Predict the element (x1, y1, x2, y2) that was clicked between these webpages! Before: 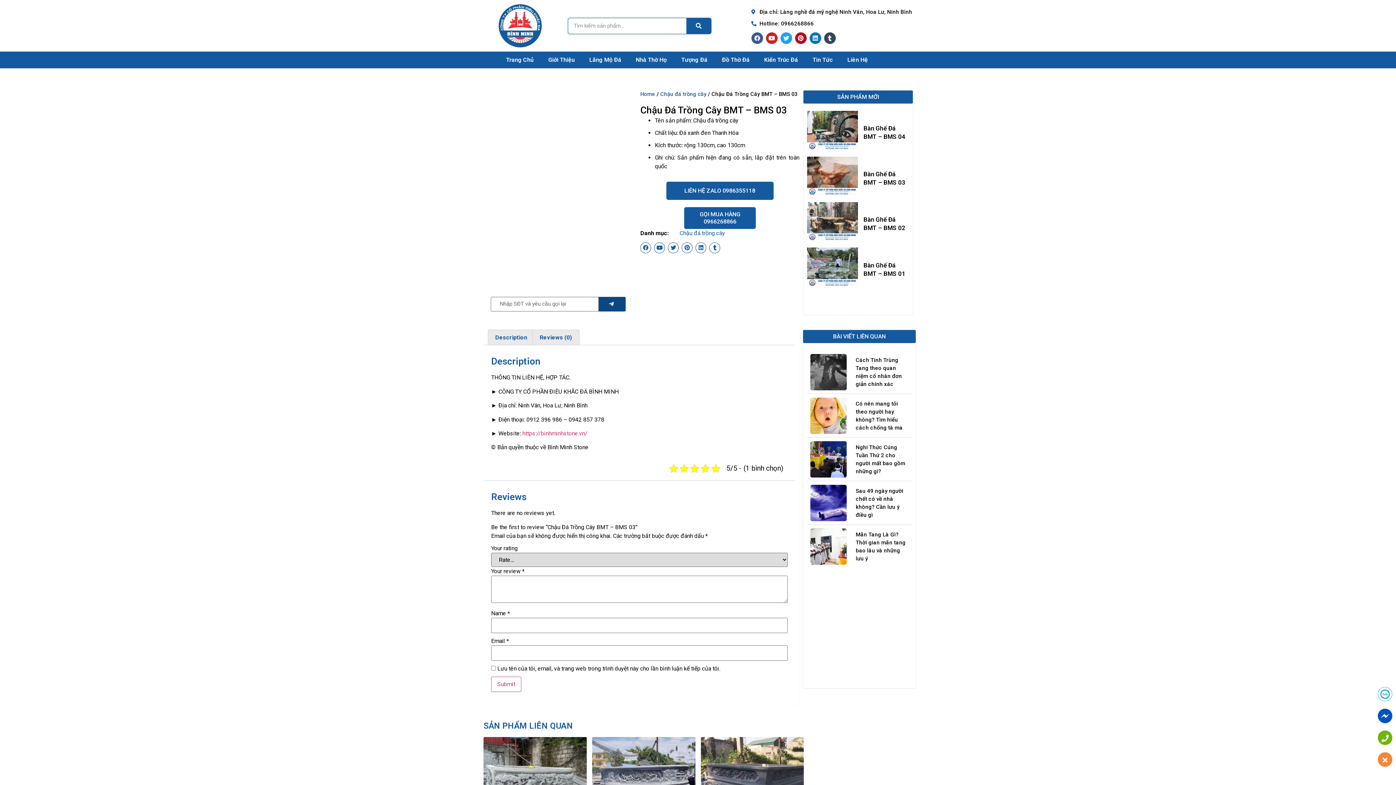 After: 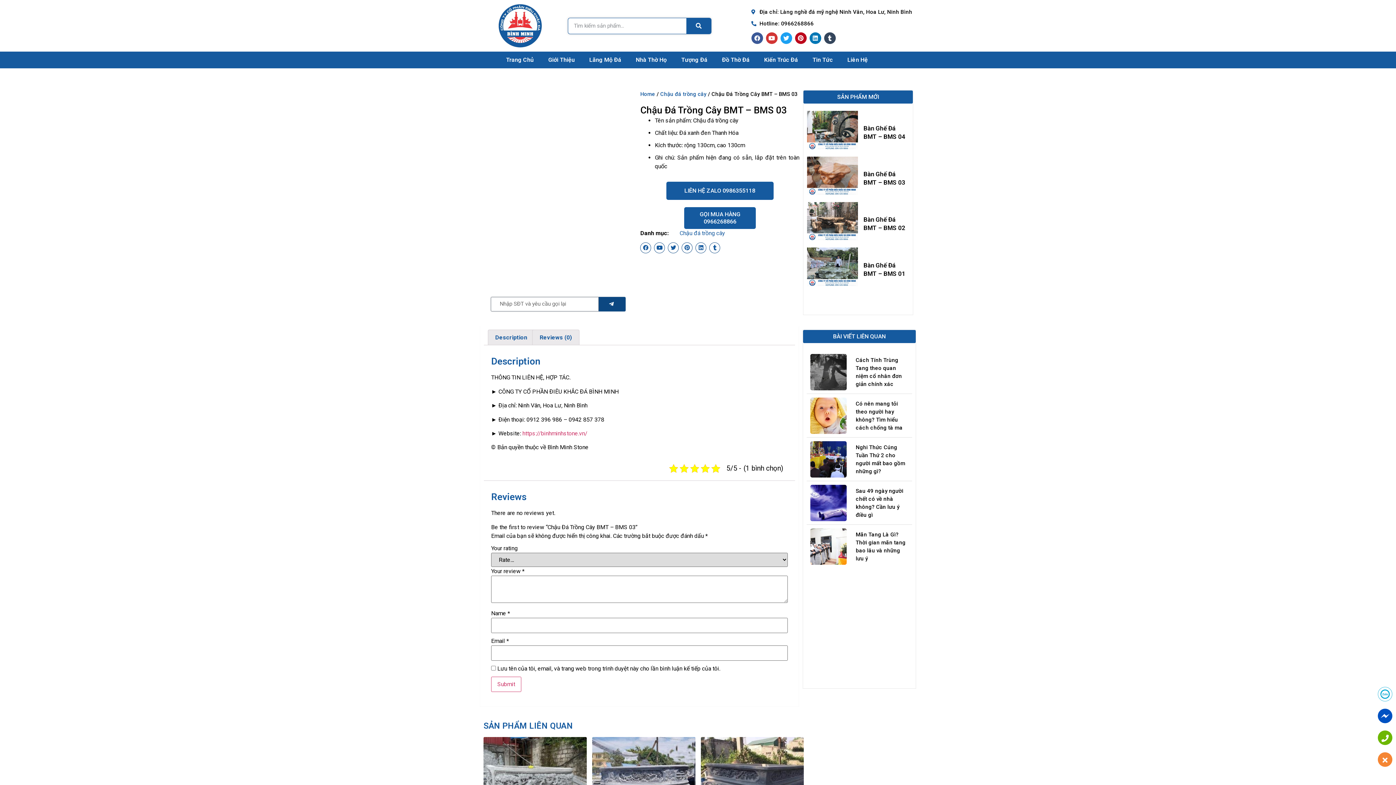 Action: label: Youtube bbox: (766, 32, 777, 43)